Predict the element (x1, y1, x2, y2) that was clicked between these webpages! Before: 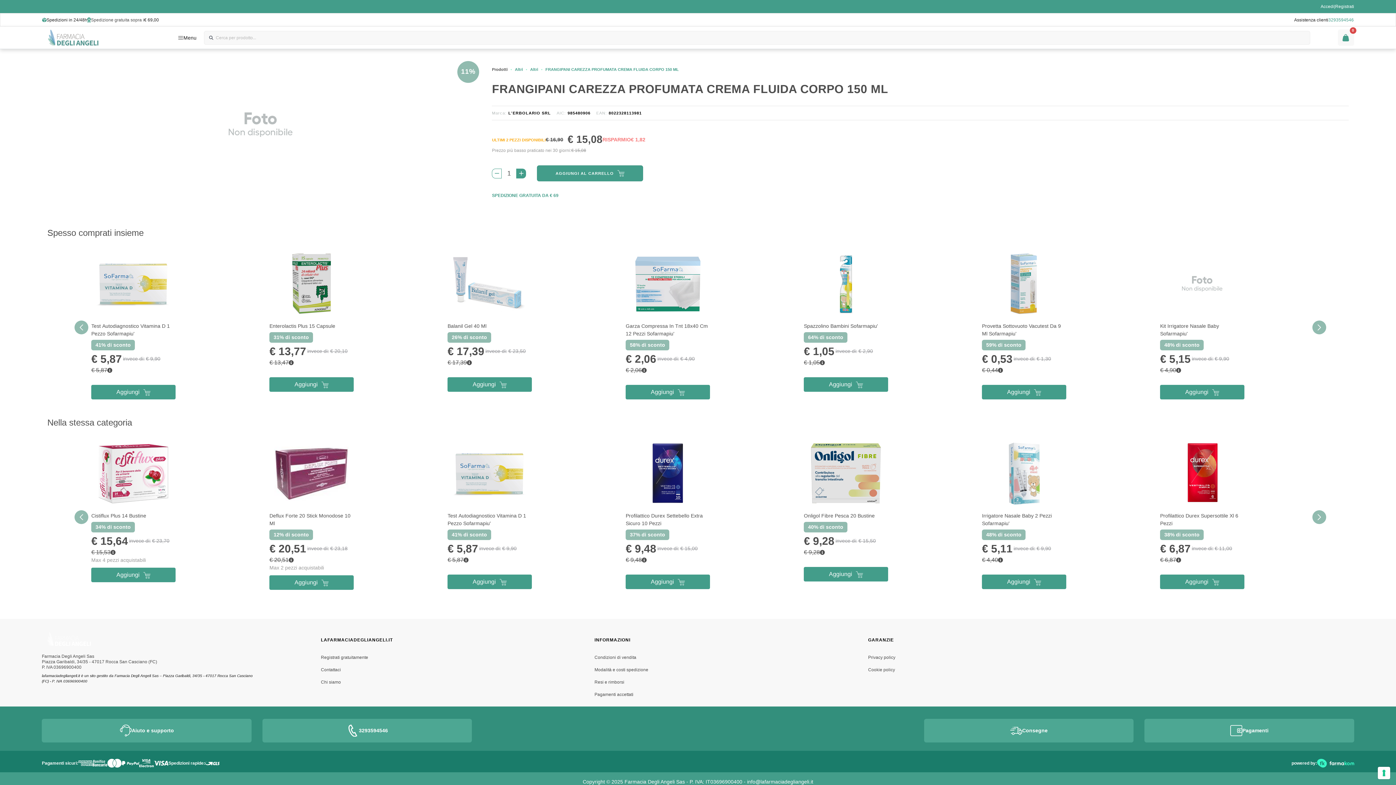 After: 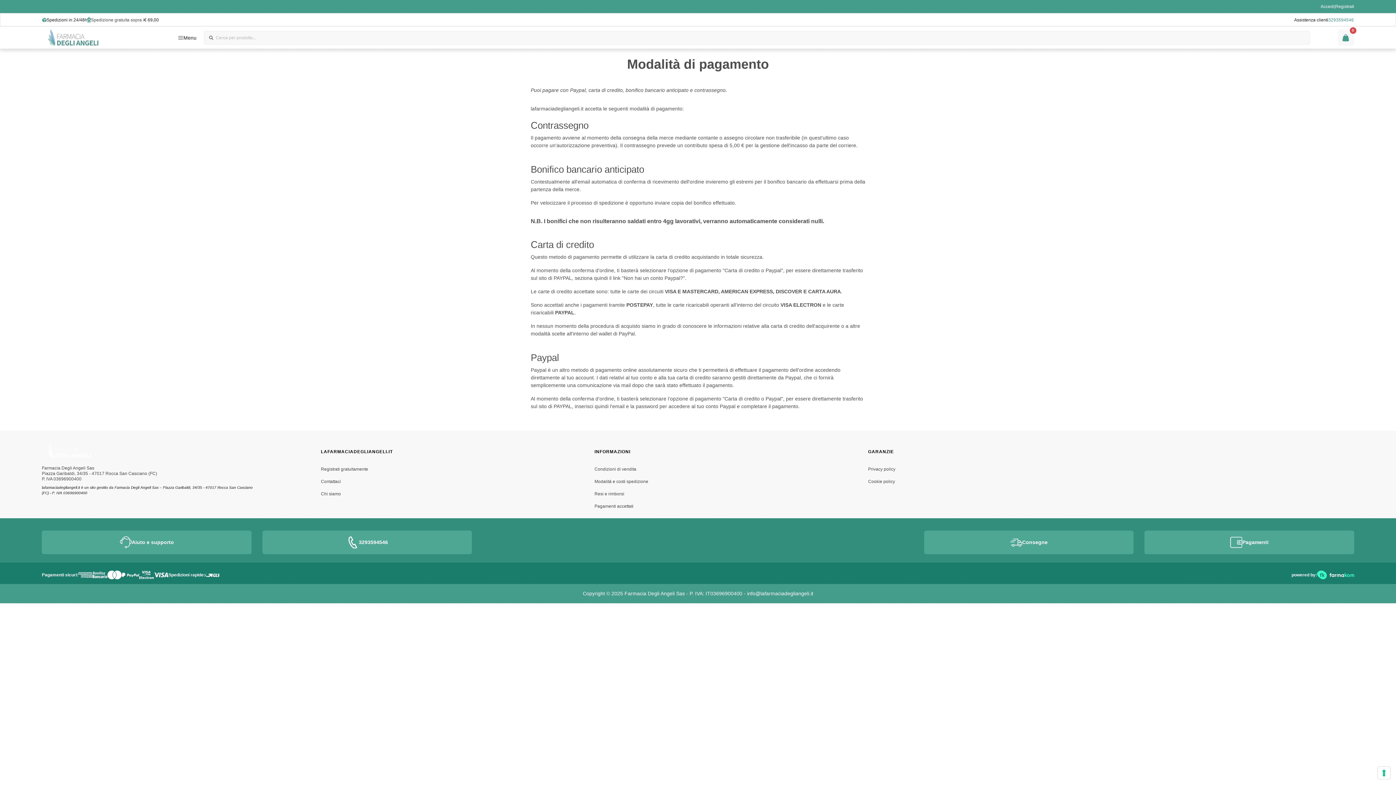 Action: label: Pagamenti accettati bbox: (594, 692, 633, 697)